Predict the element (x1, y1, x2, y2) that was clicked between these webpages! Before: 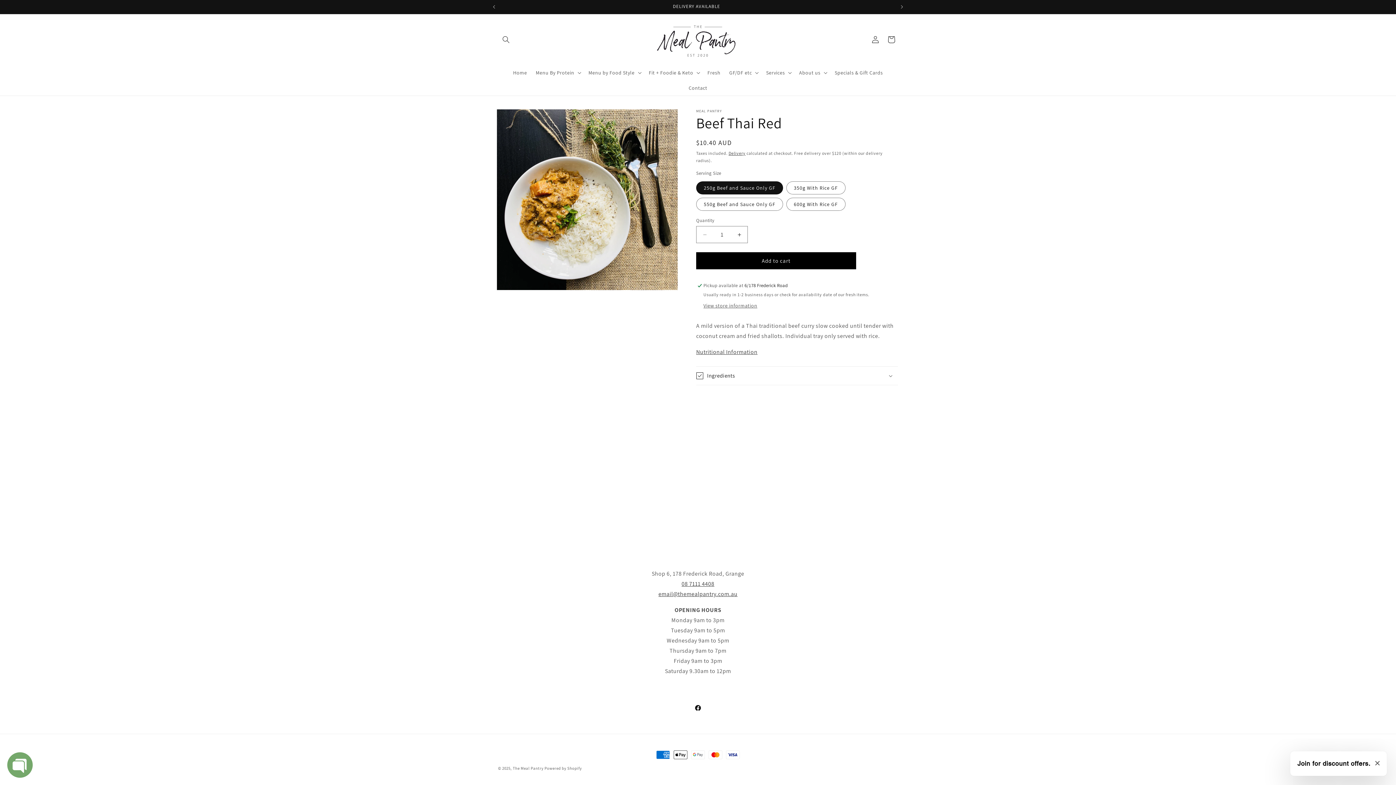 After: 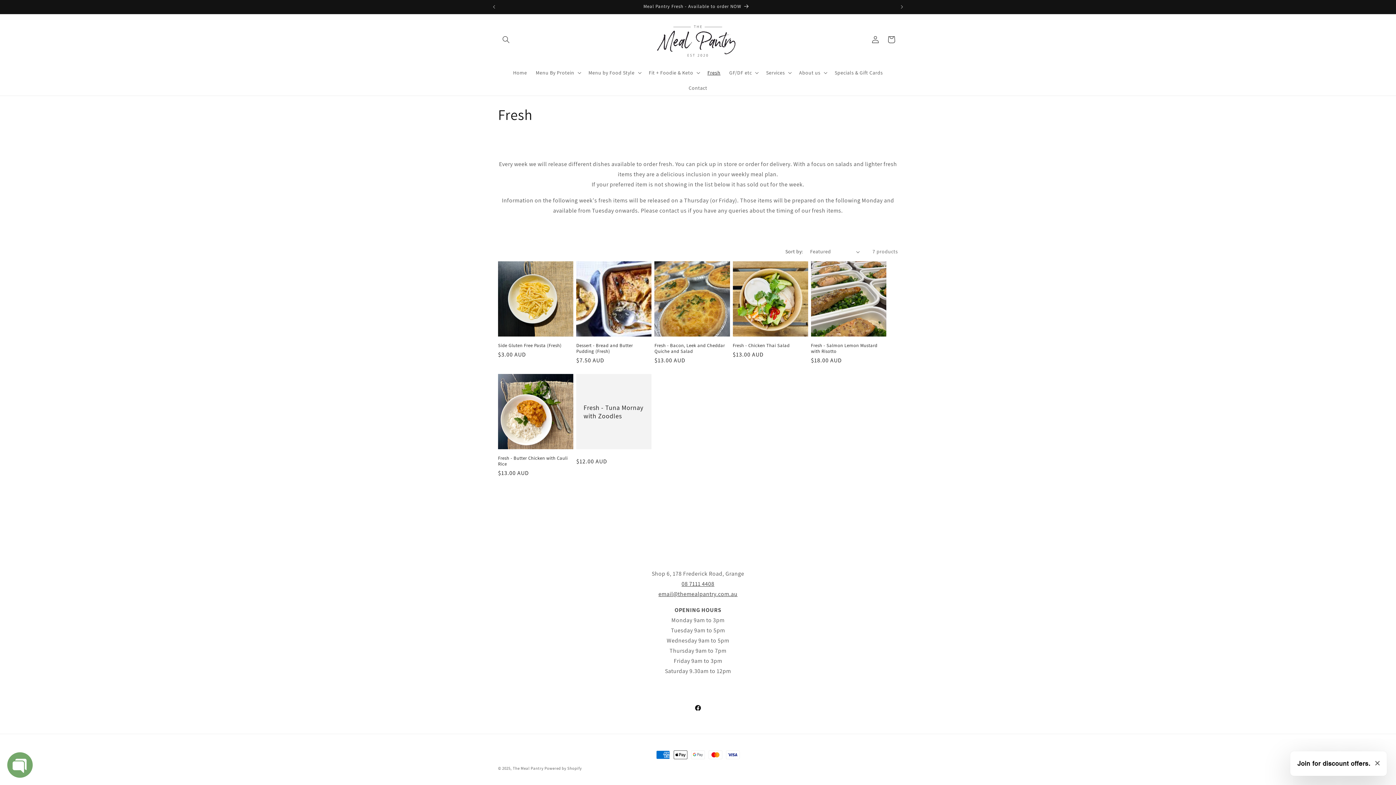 Action: bbox: (499, 0, 894, 13) label: Meal Pantry Fresh - Available to order NOW